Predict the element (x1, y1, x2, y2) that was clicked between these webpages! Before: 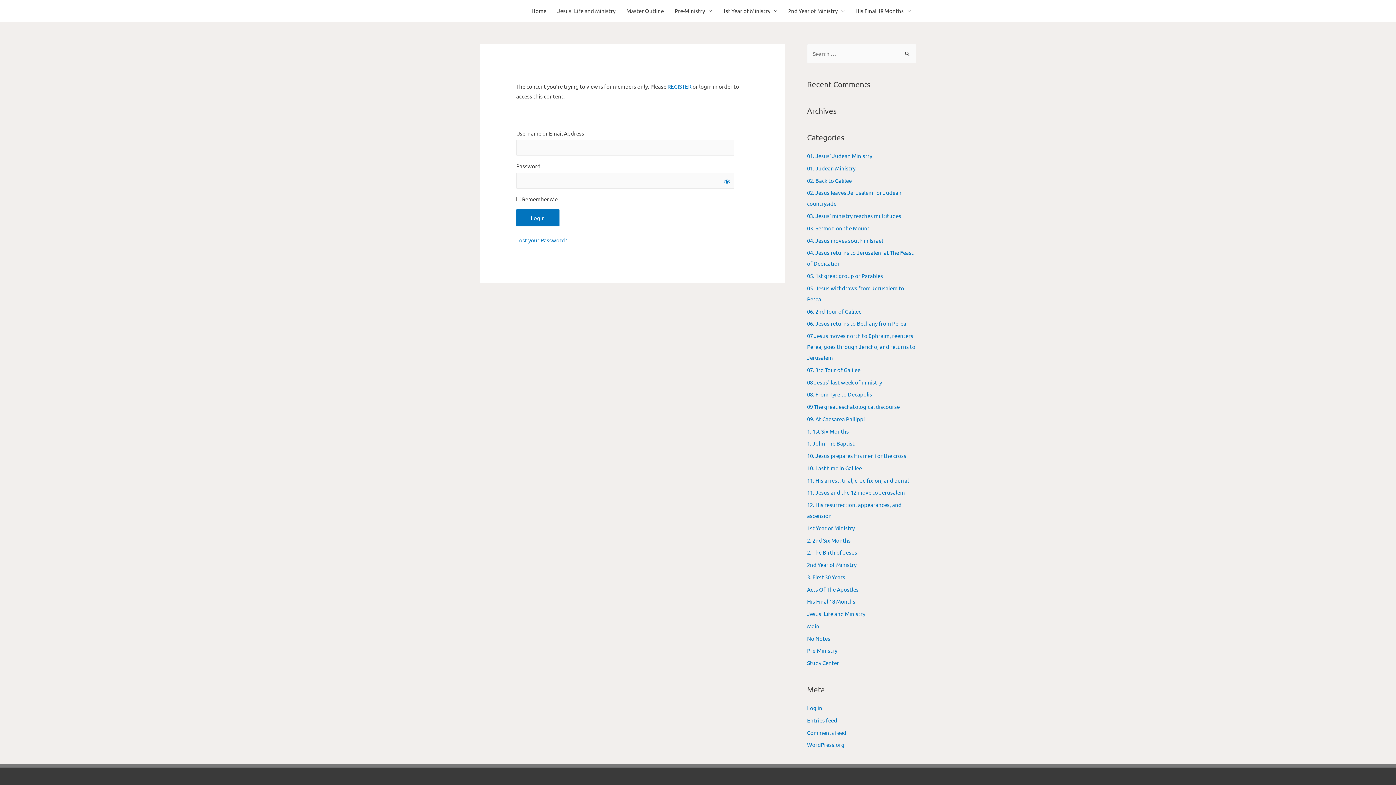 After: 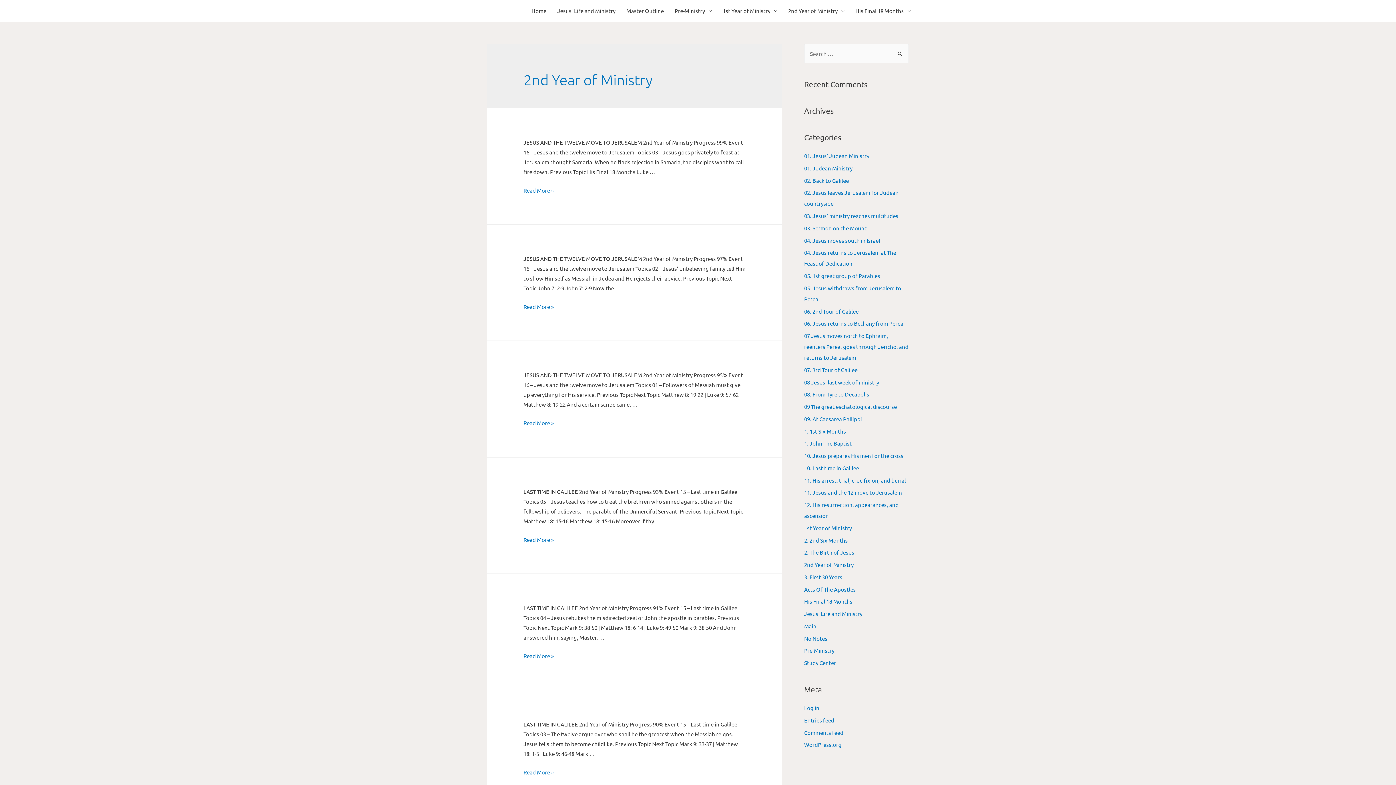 Action: label: 2nd Year of Ministry bbox: (807, 561, 856, 568)